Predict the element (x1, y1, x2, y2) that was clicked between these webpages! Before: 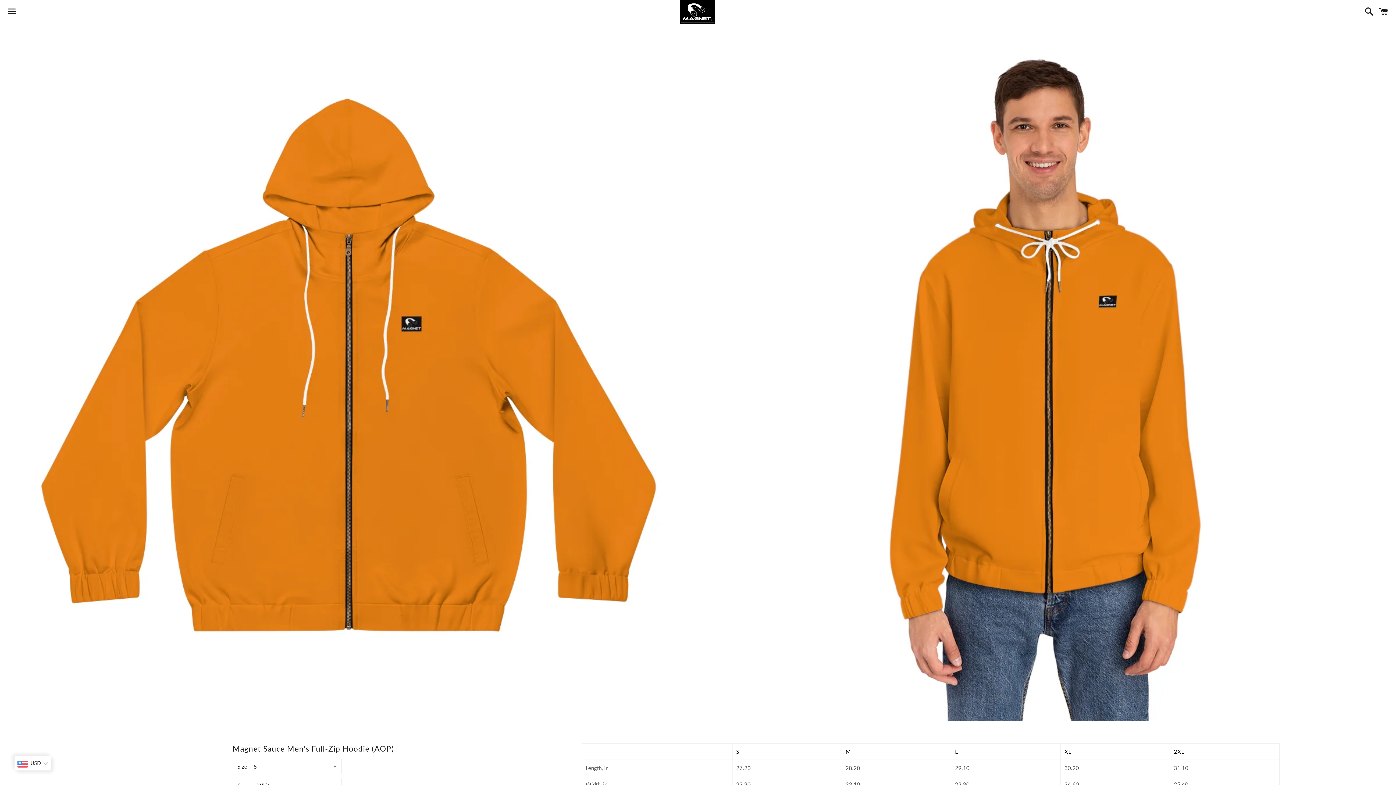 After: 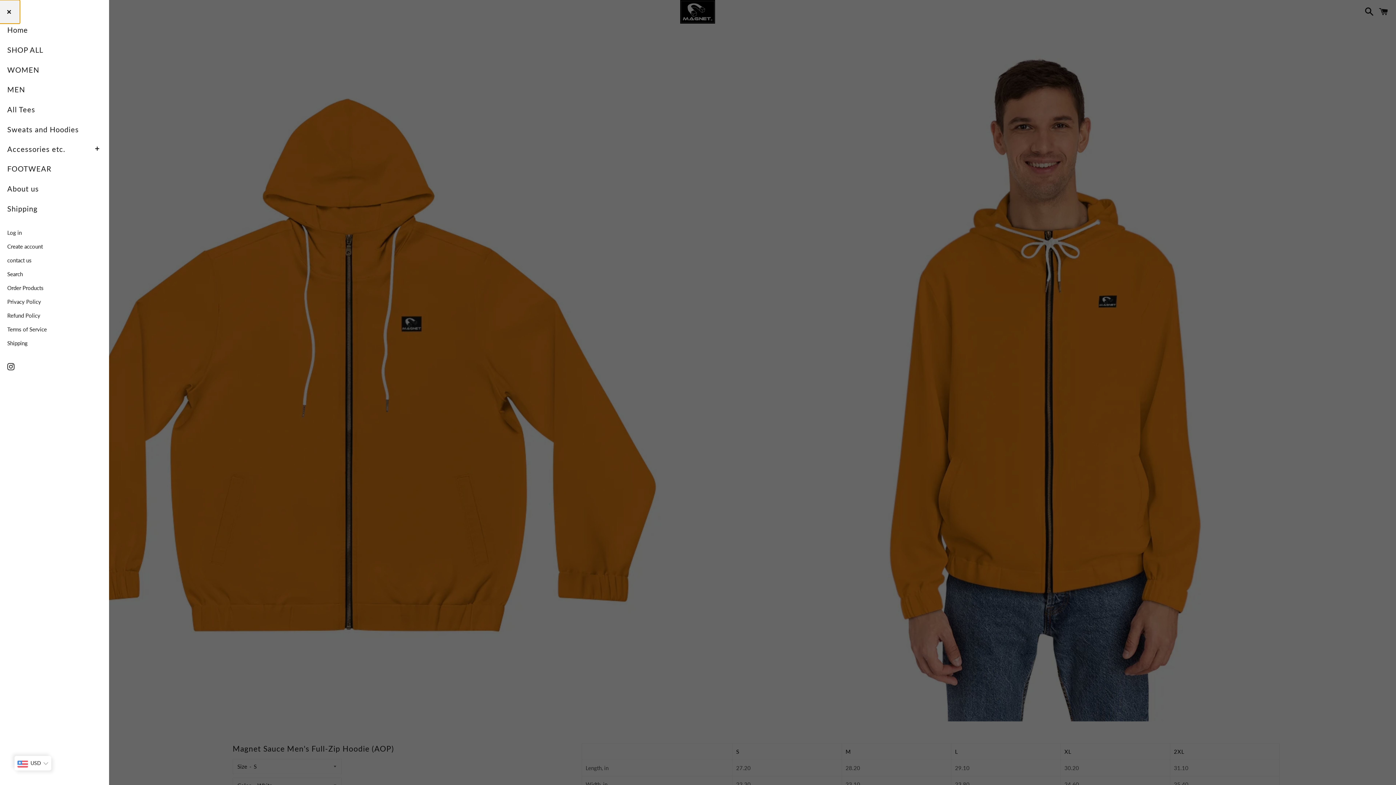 Action: label: Menu bbox: (3, 0, 20, 22)